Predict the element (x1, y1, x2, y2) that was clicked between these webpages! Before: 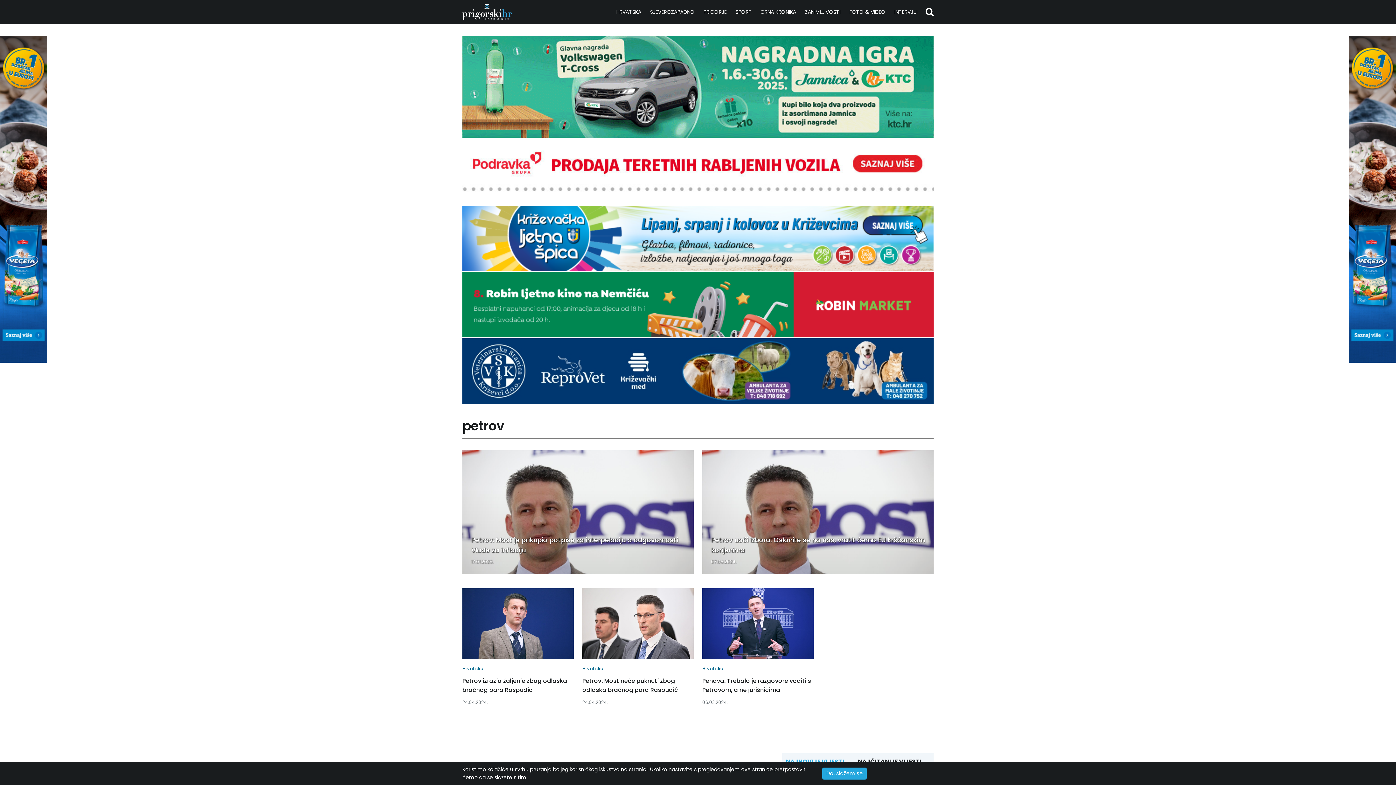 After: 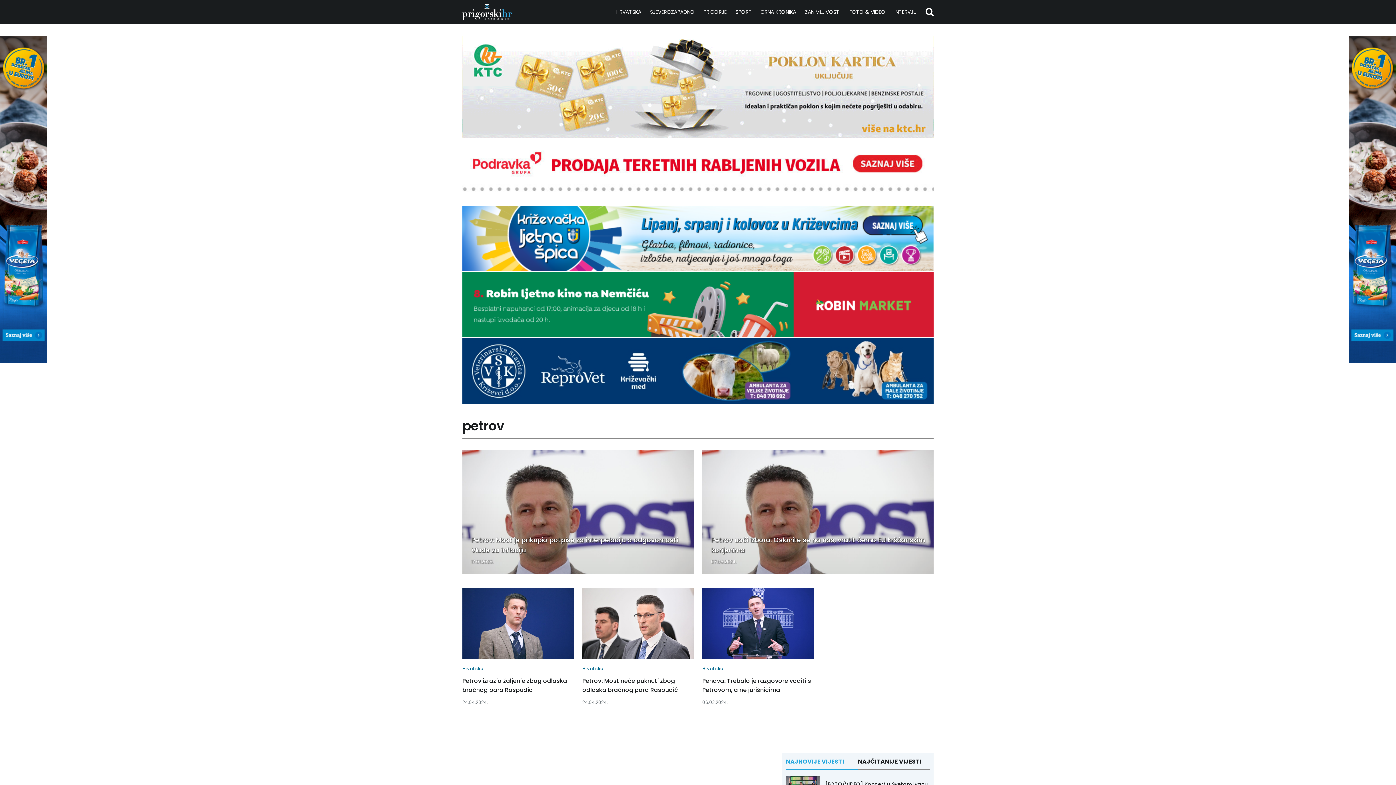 Action: label: Da, slažem se bbox: (822, 767, 866, 779)